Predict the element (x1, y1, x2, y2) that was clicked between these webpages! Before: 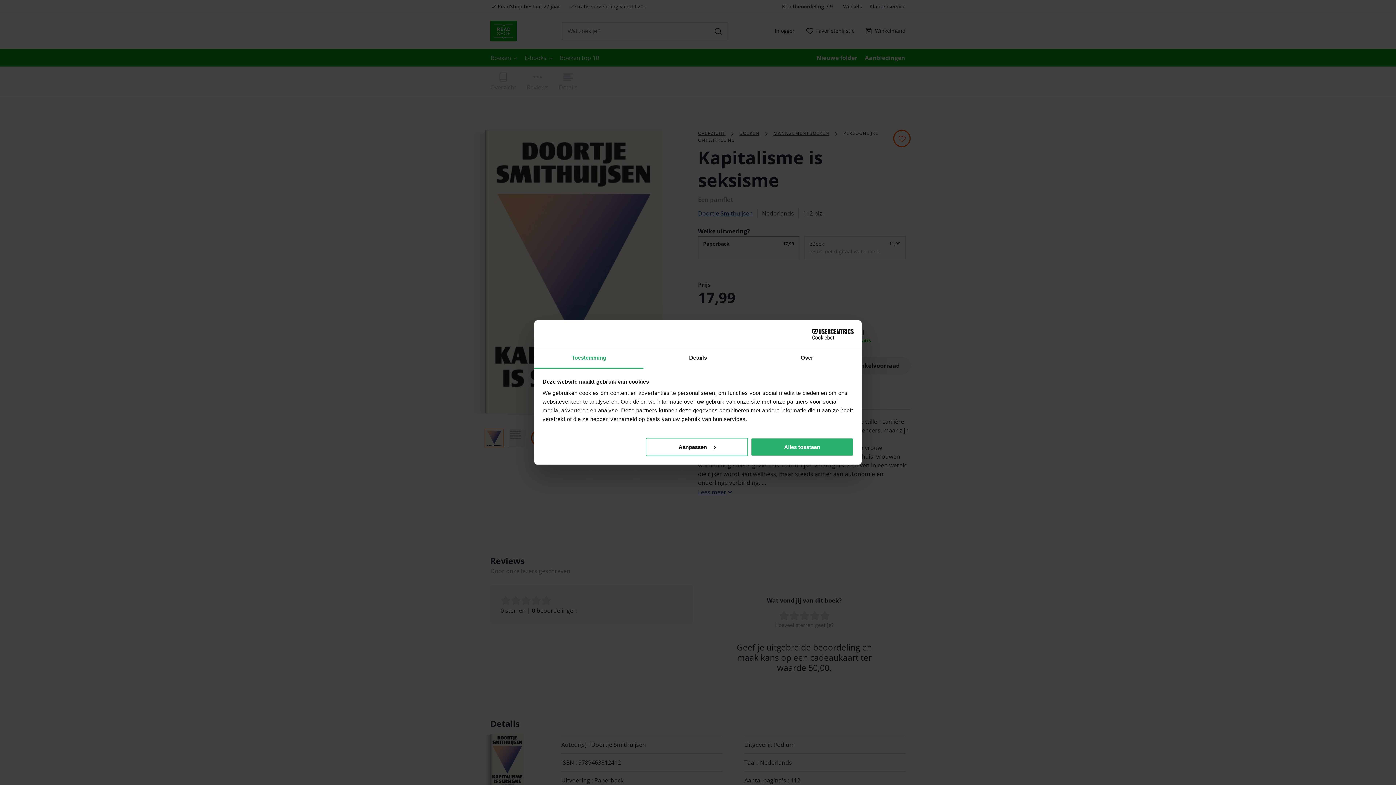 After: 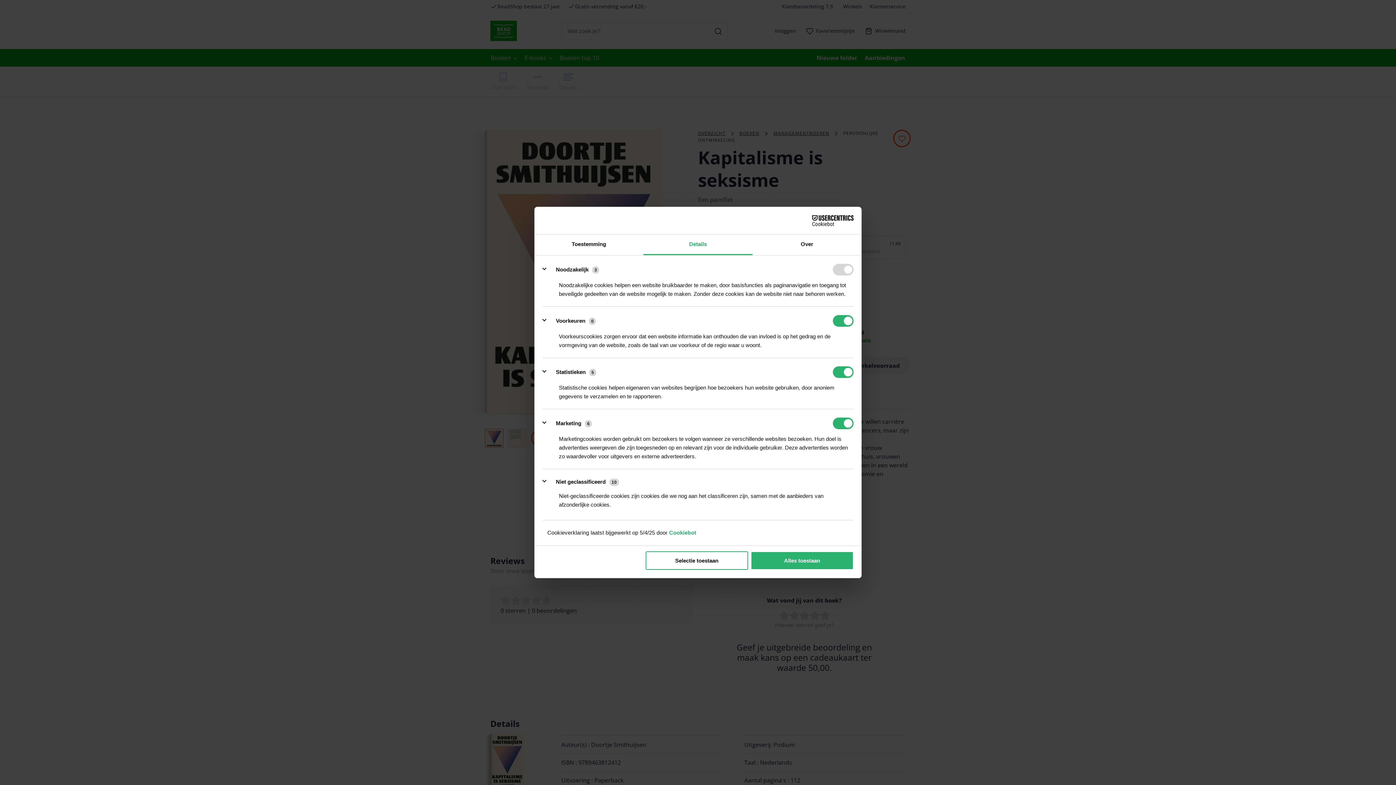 Action: label: Details bbox: (643, 348, 752, 368)